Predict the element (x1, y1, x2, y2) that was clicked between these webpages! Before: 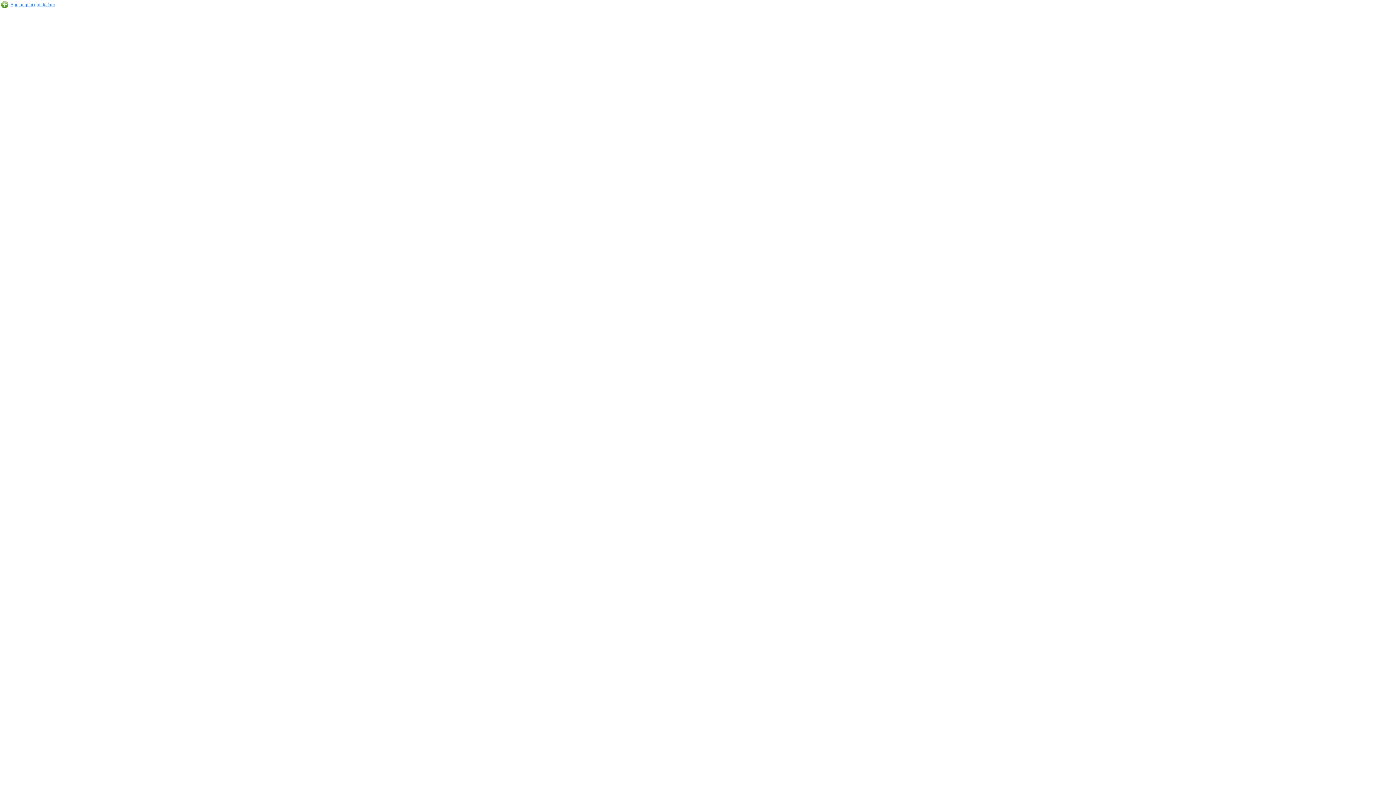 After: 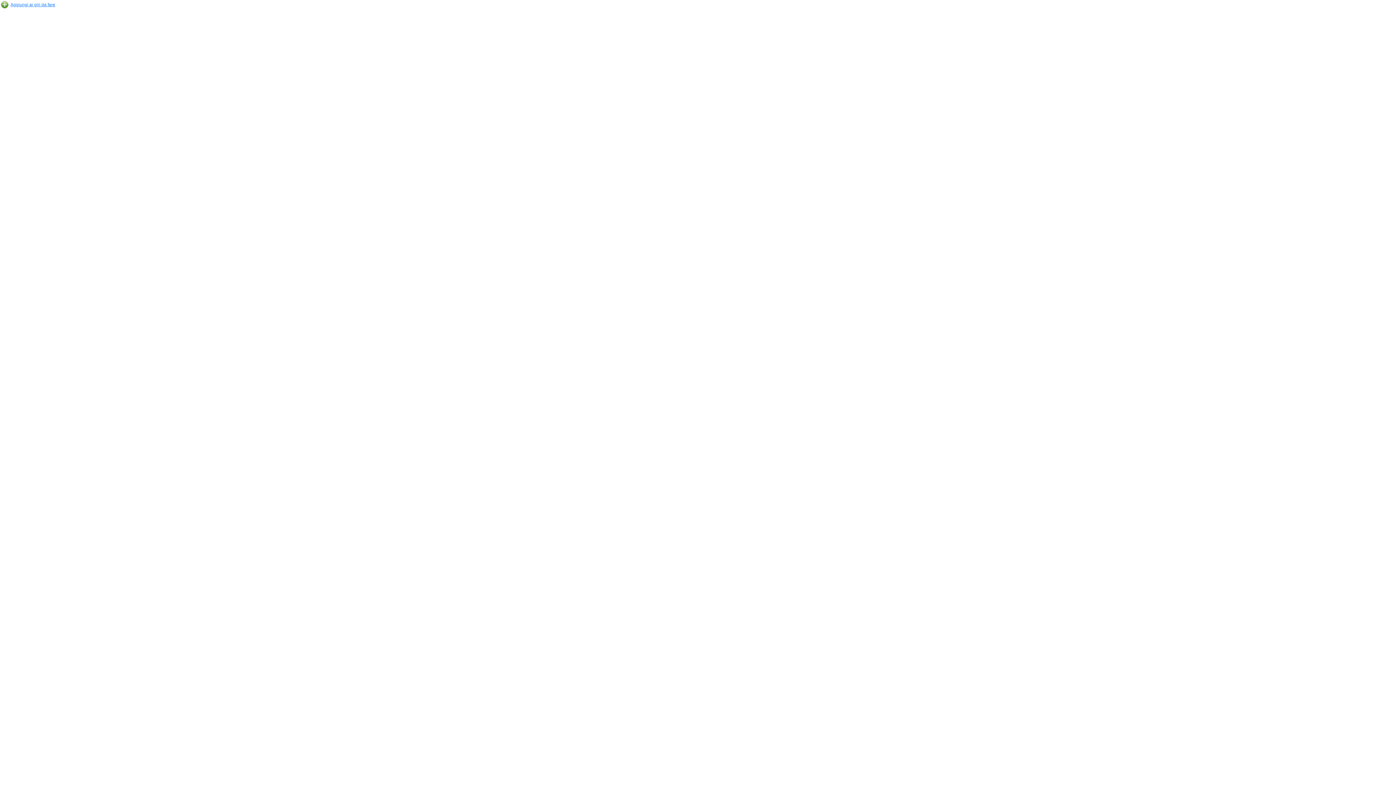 Action: bbox: (10, 2, 55, 7) label: Aggiungi ai giri da fare